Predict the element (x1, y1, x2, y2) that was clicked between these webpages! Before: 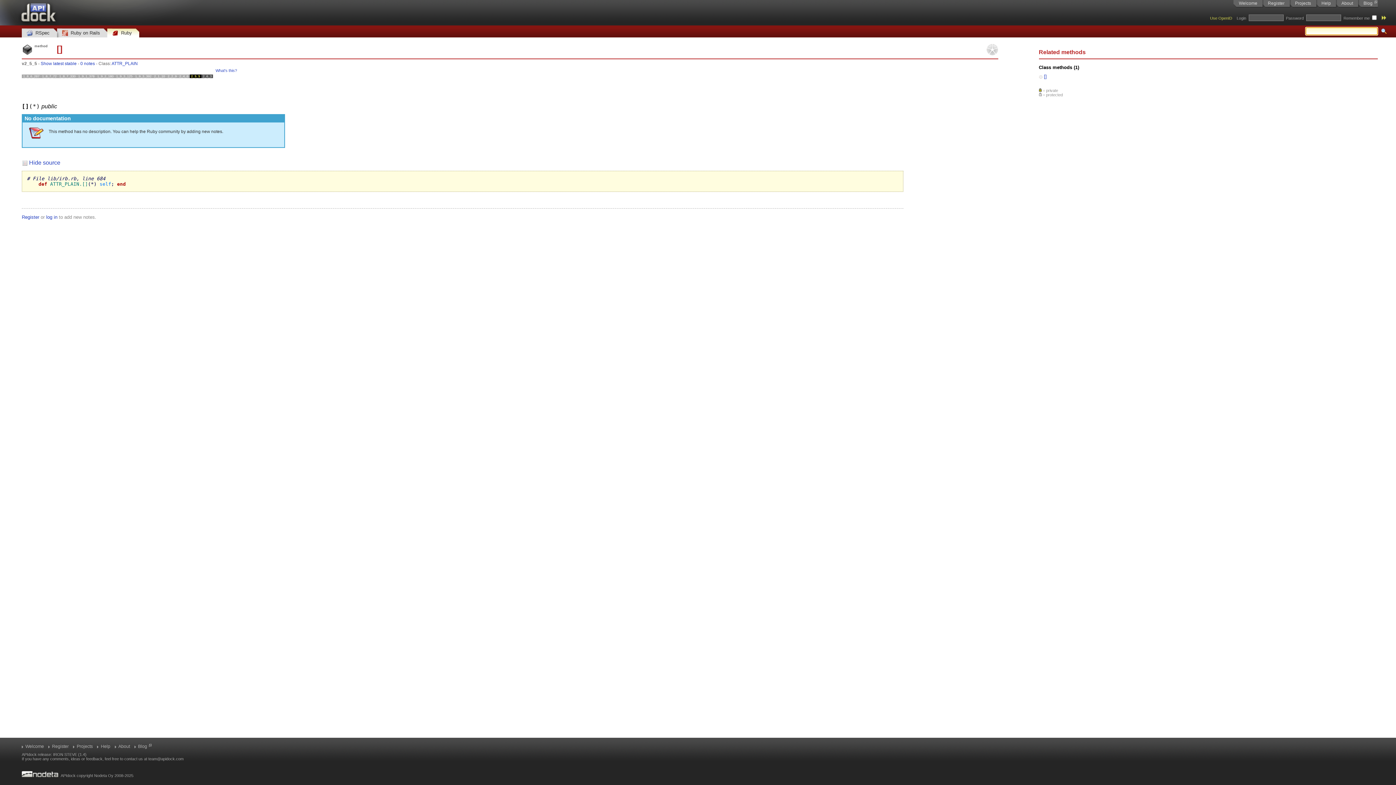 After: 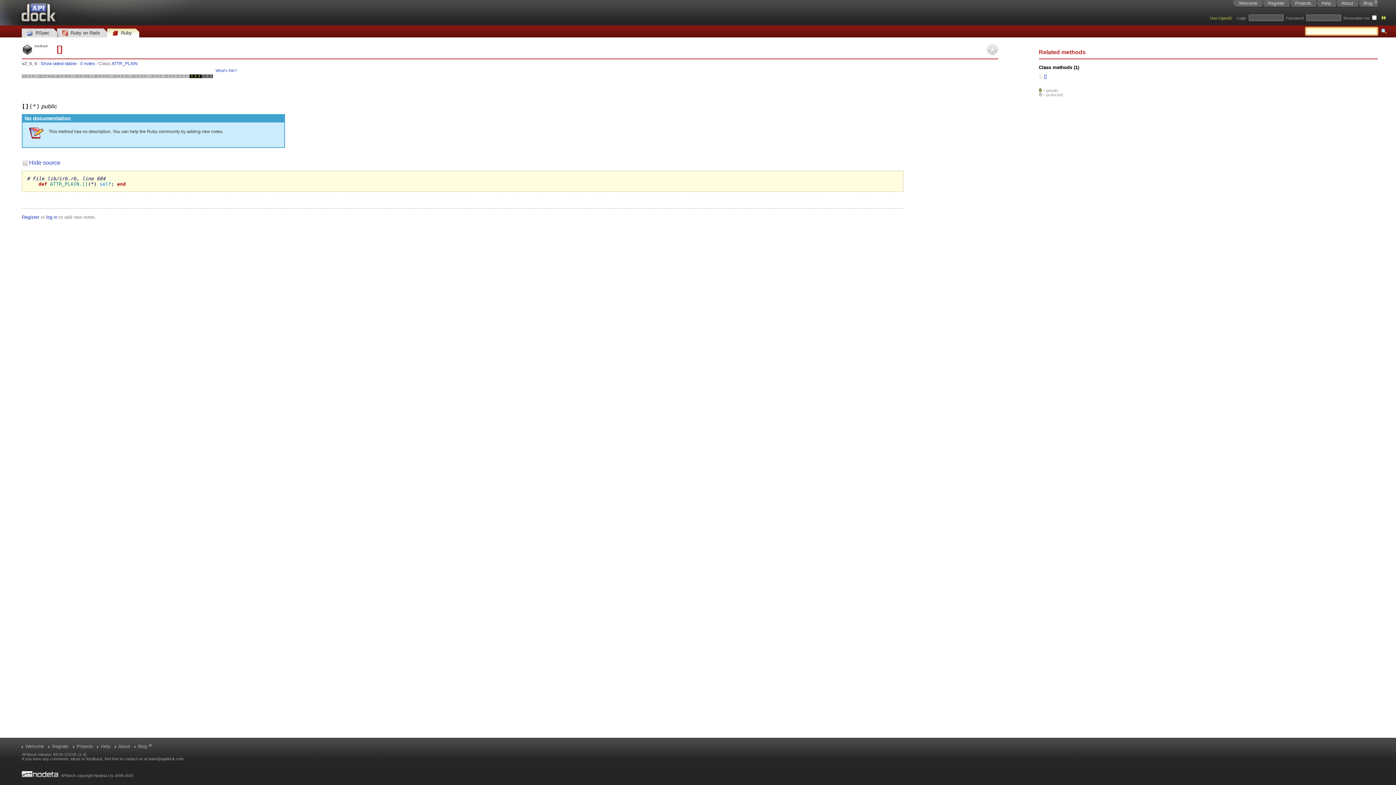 Action: bbox: (1044, 73, 1047, 79) label: []